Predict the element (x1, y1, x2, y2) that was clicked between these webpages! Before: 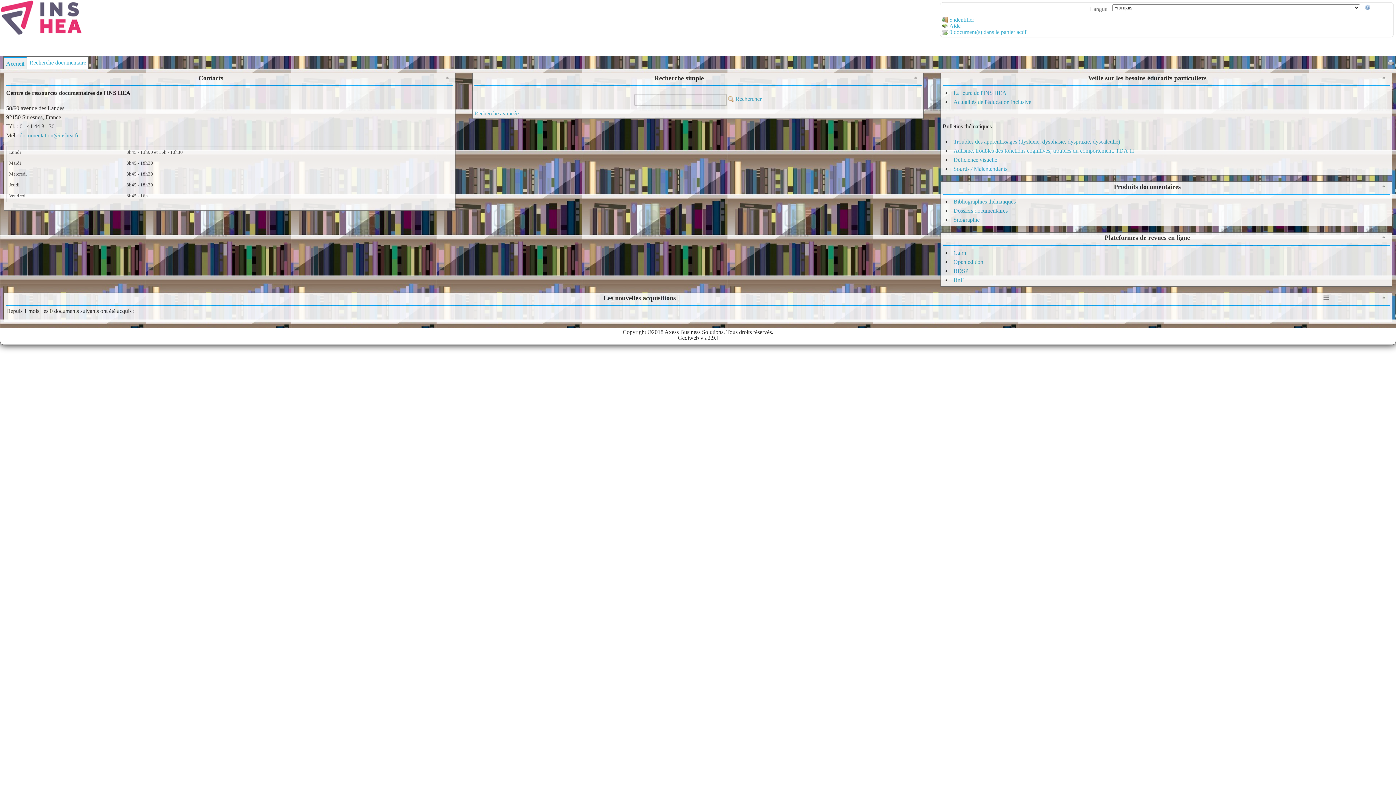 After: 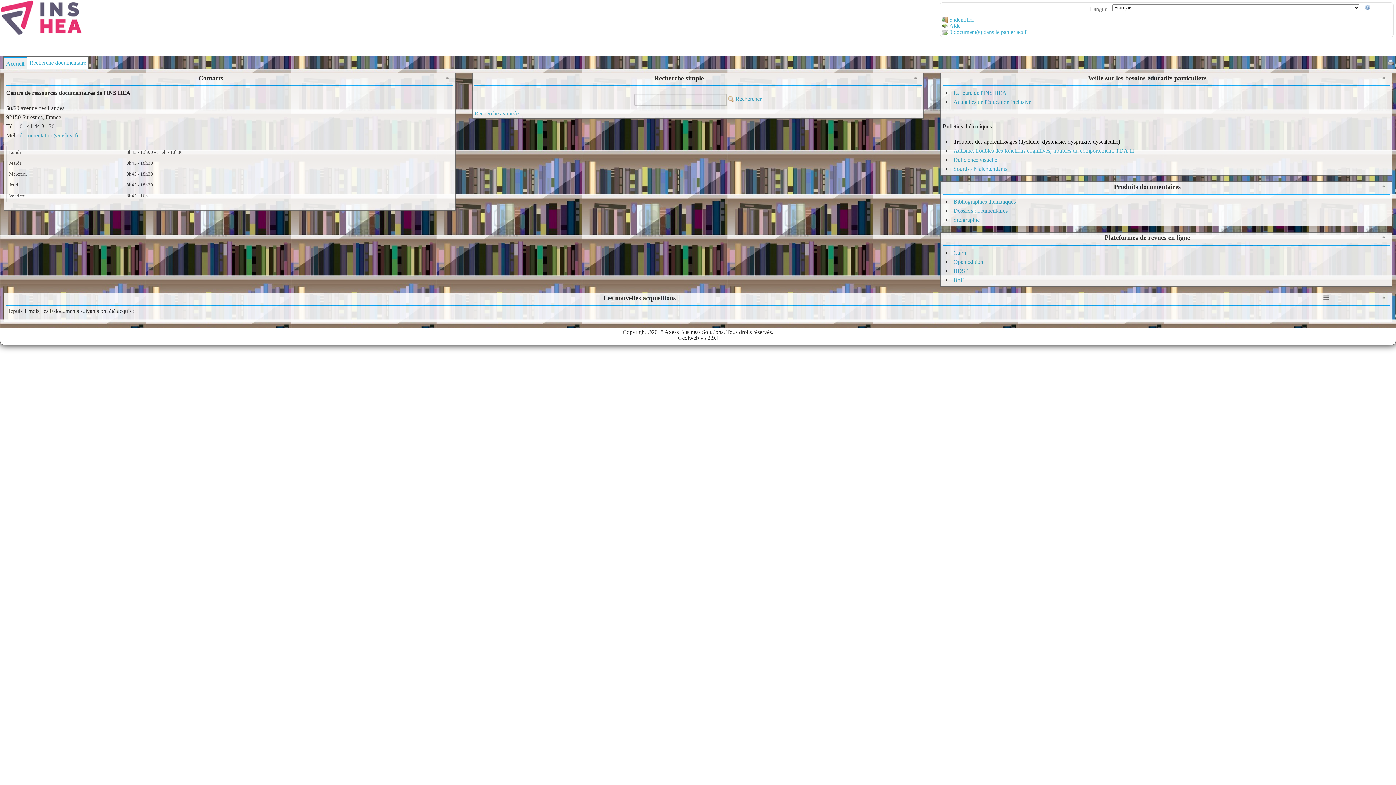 Action: label: Troubles des apprentissages (dyslexie, dysphasie, dyspraxie, dyscalculie) bbox: (953, 138, 1120, 144)